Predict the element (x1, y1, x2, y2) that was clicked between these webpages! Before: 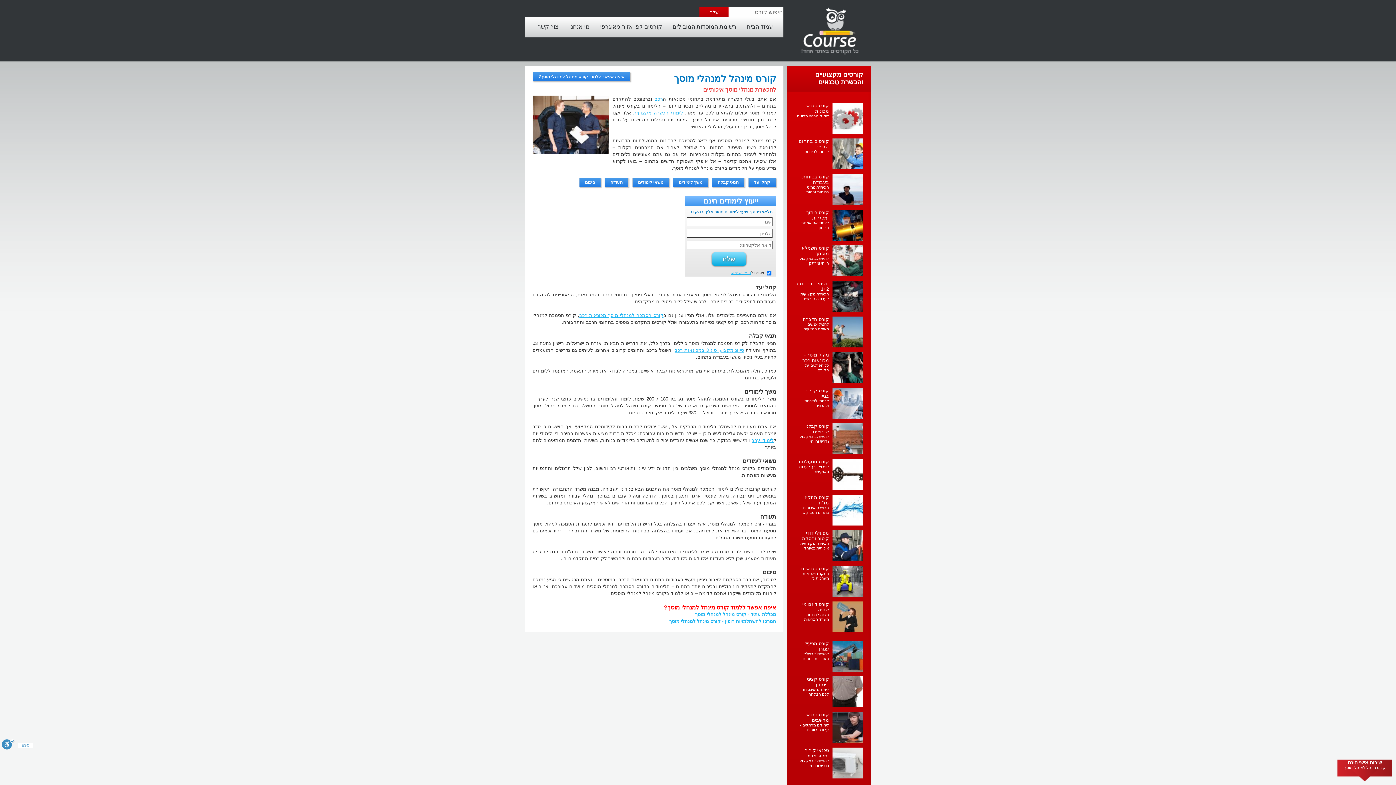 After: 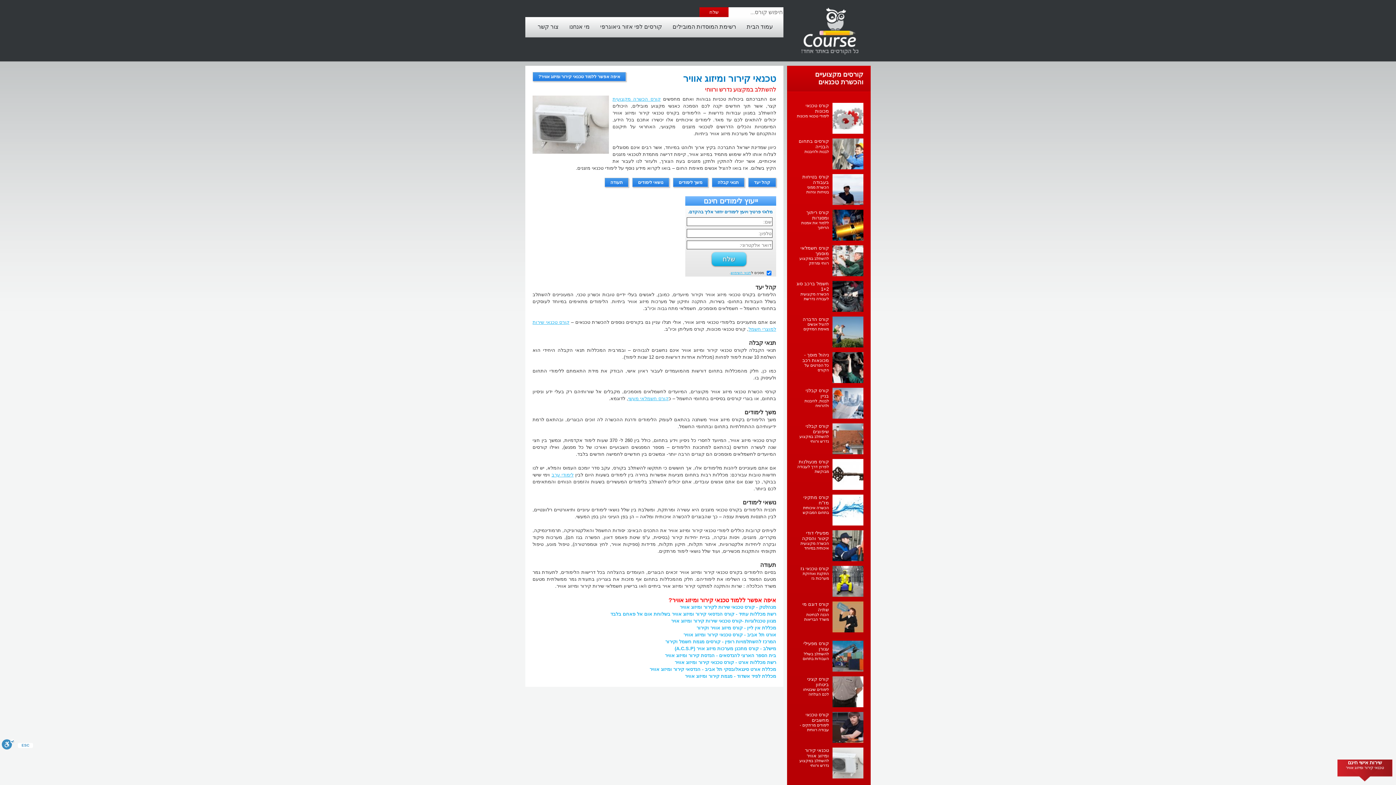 Action: bbox: (805, 748, 829, 758) label: טכנאי קירור ומיזוג אוויר